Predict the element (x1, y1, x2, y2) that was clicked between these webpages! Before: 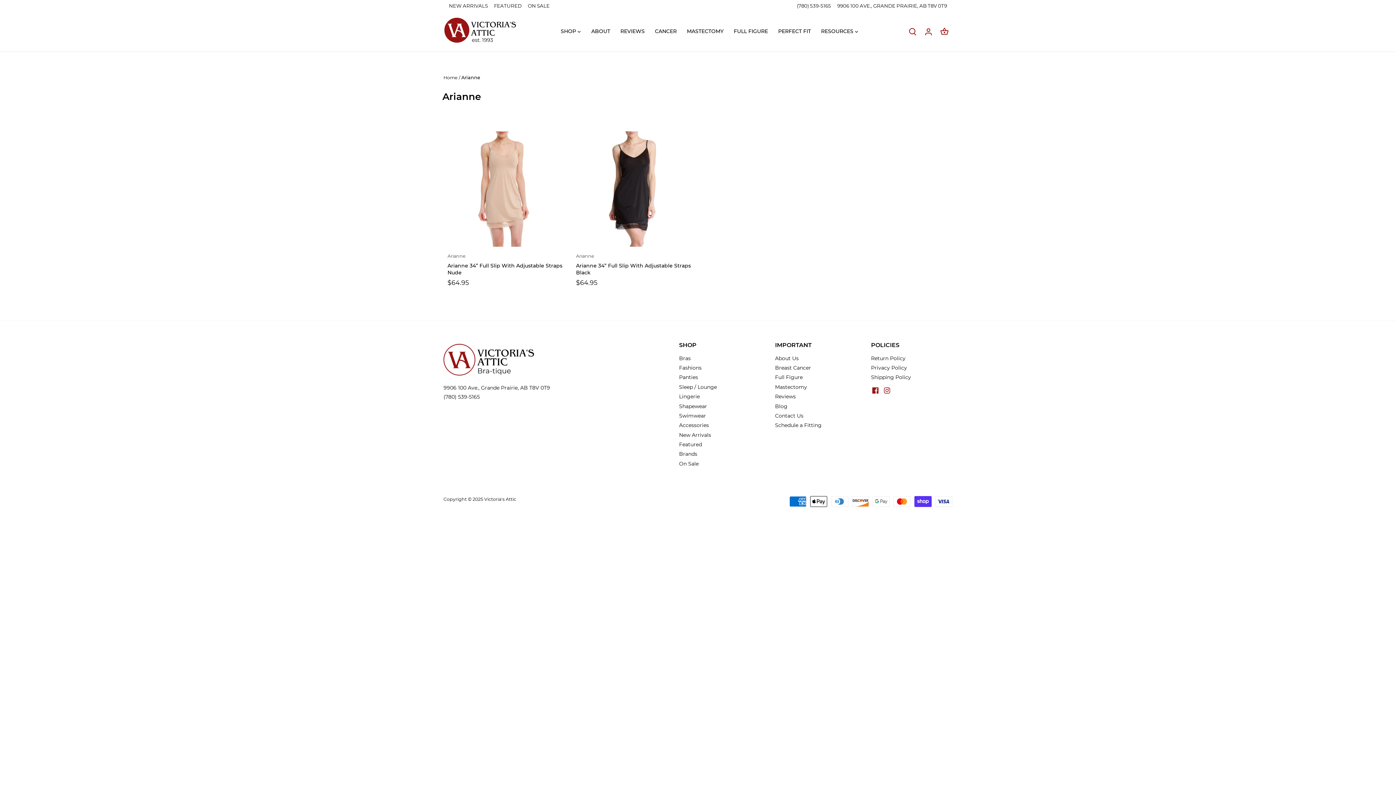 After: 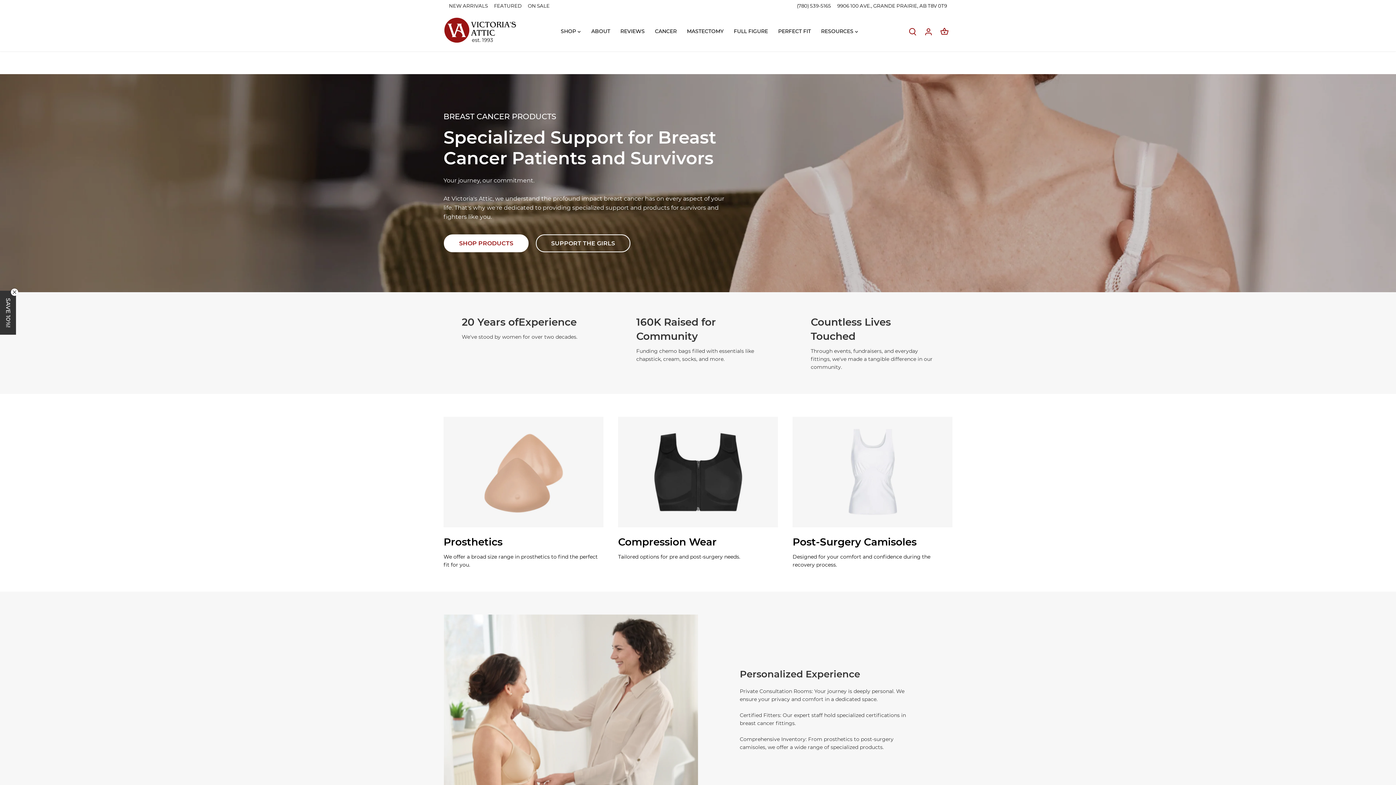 Action: label: Breast Cancer bbox: (775, 364, 811, 371)